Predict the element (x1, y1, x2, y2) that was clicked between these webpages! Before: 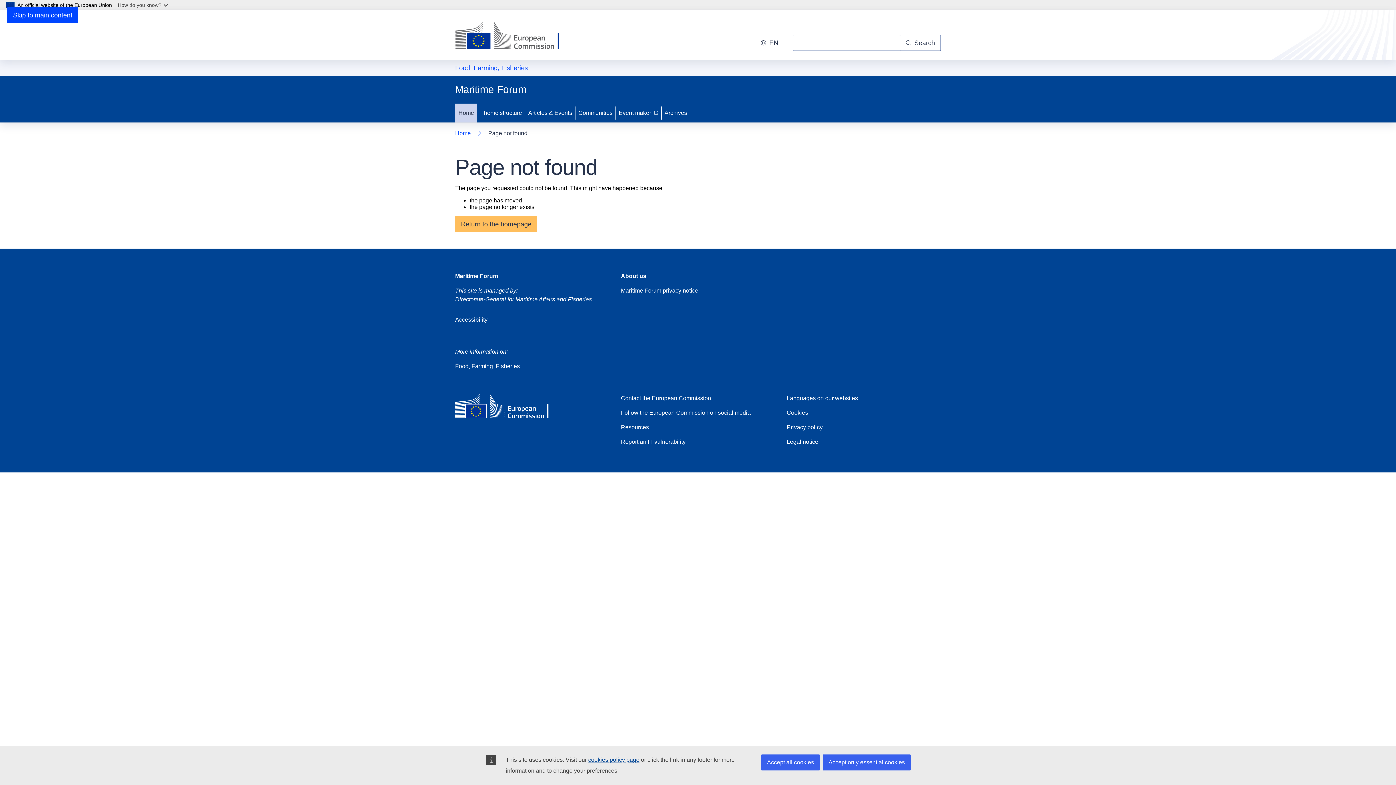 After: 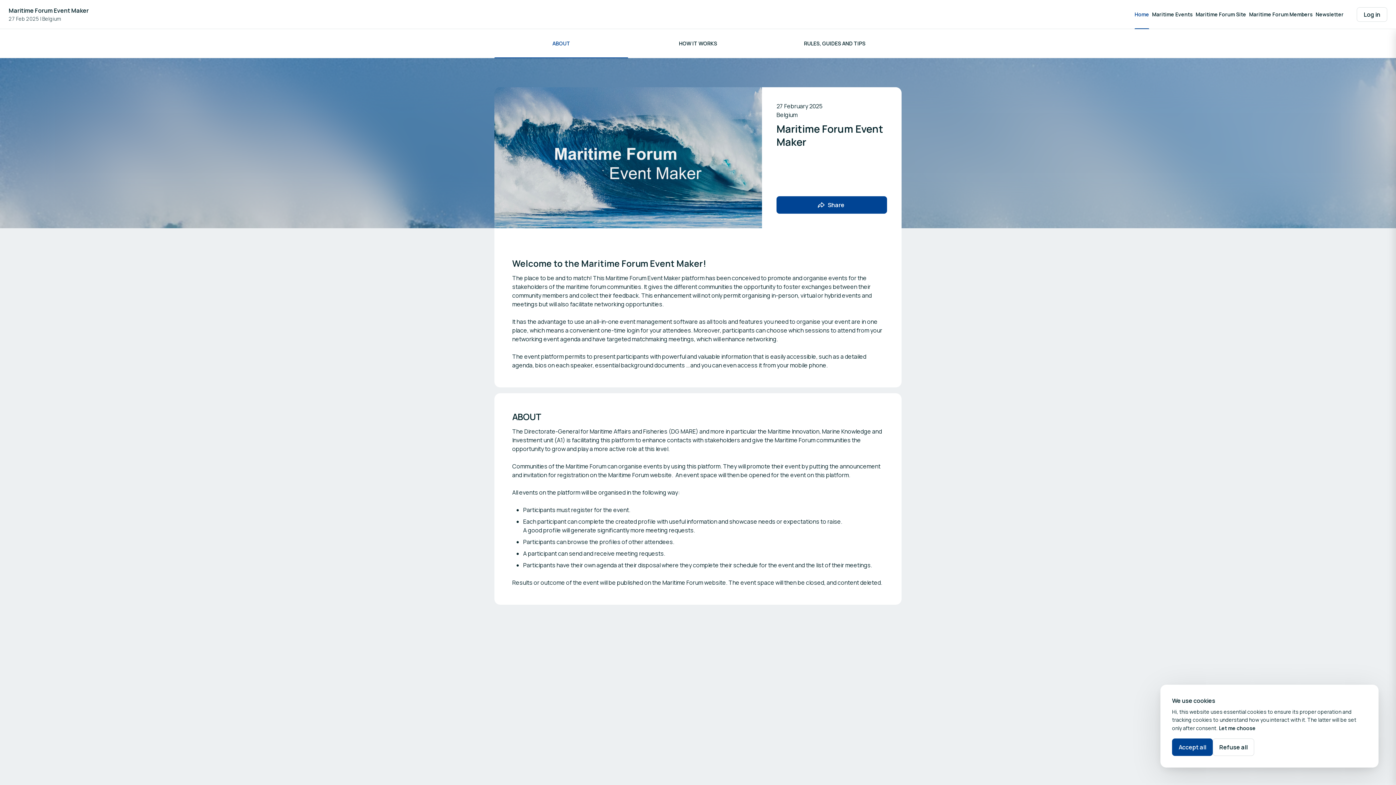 Action: label: Event maker bbox: (616, 103, 661, 122)